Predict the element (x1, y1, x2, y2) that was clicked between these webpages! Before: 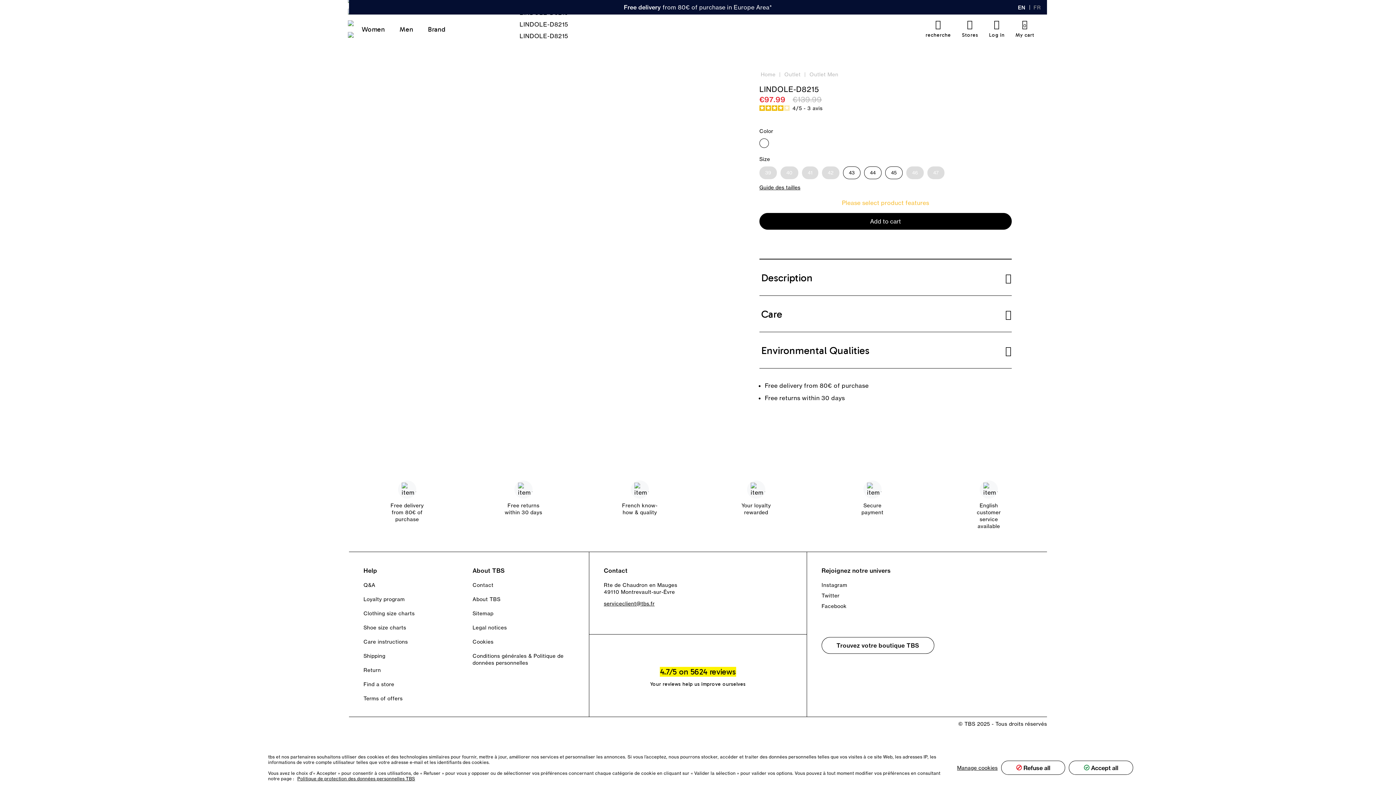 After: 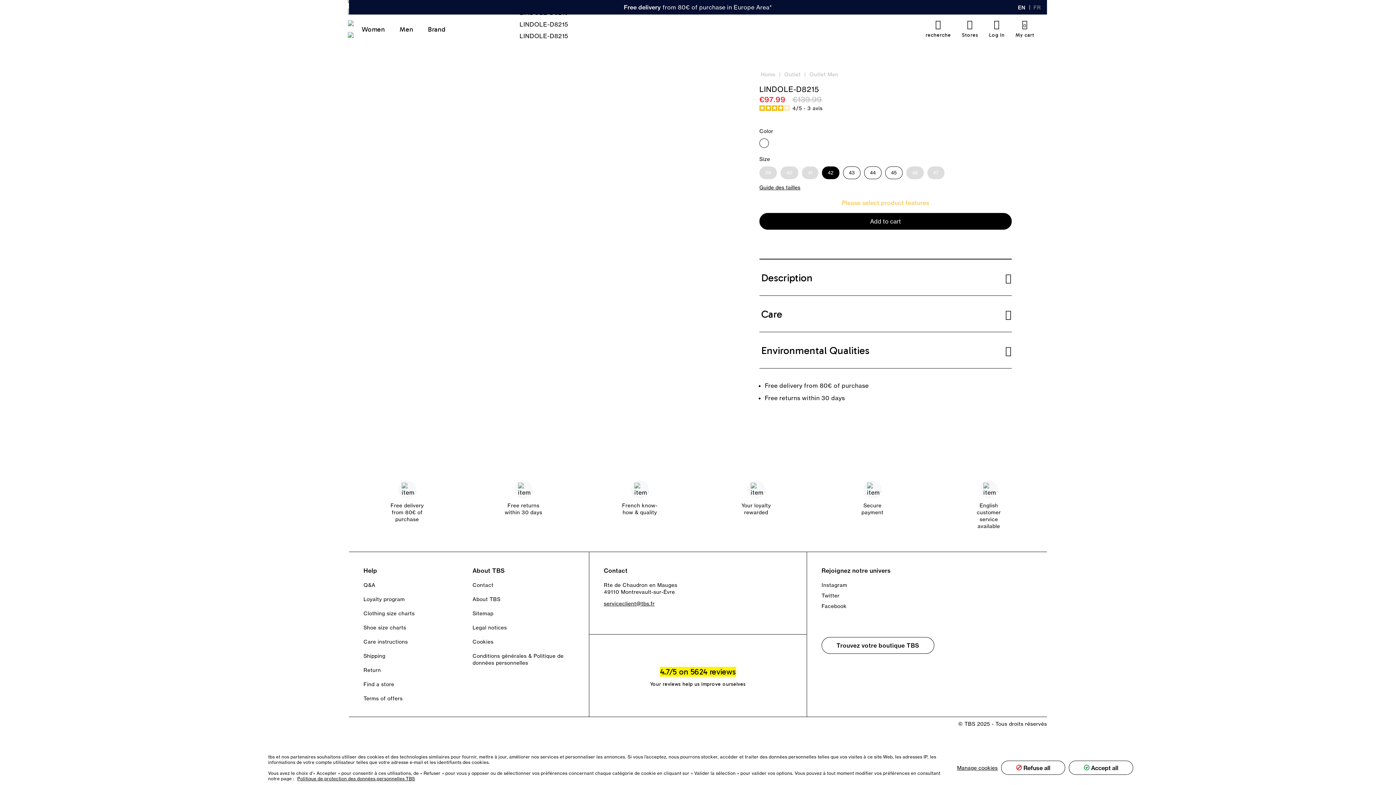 Action: bbox: (822, 166, 839, 179) label: 42